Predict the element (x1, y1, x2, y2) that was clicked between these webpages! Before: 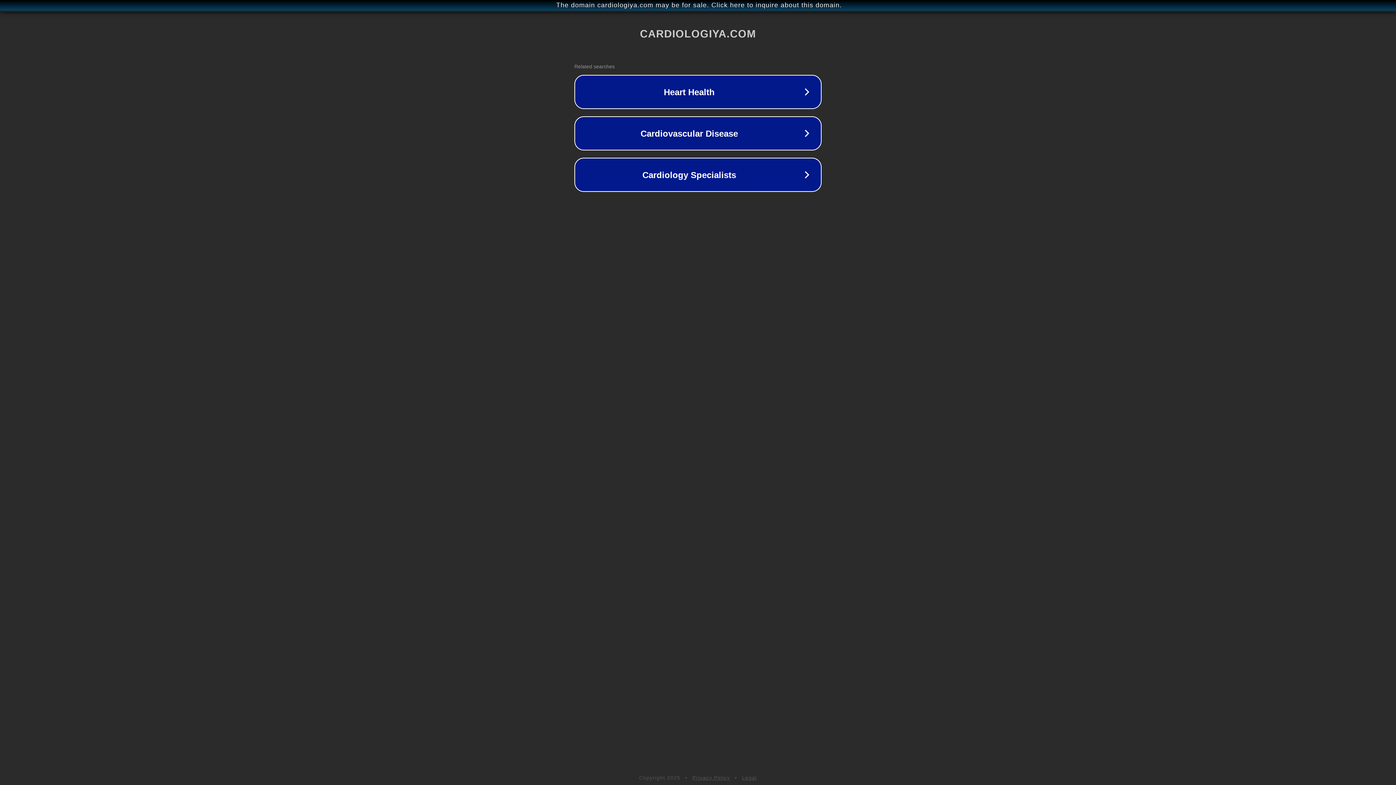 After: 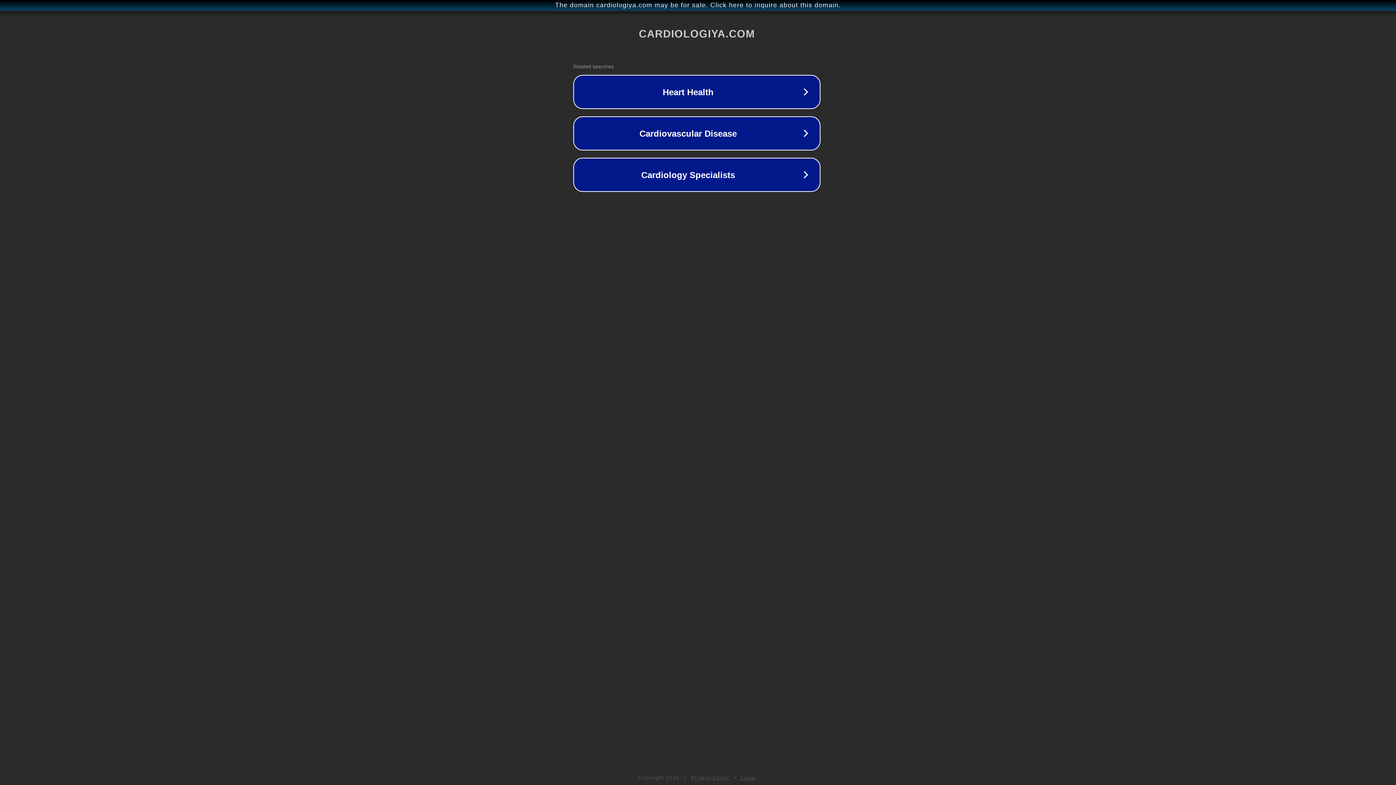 Action: bbox: (1, 1, 1397, 9) label: The domain cardiologiya.com may be for sale. Click here to inquire about this domain.